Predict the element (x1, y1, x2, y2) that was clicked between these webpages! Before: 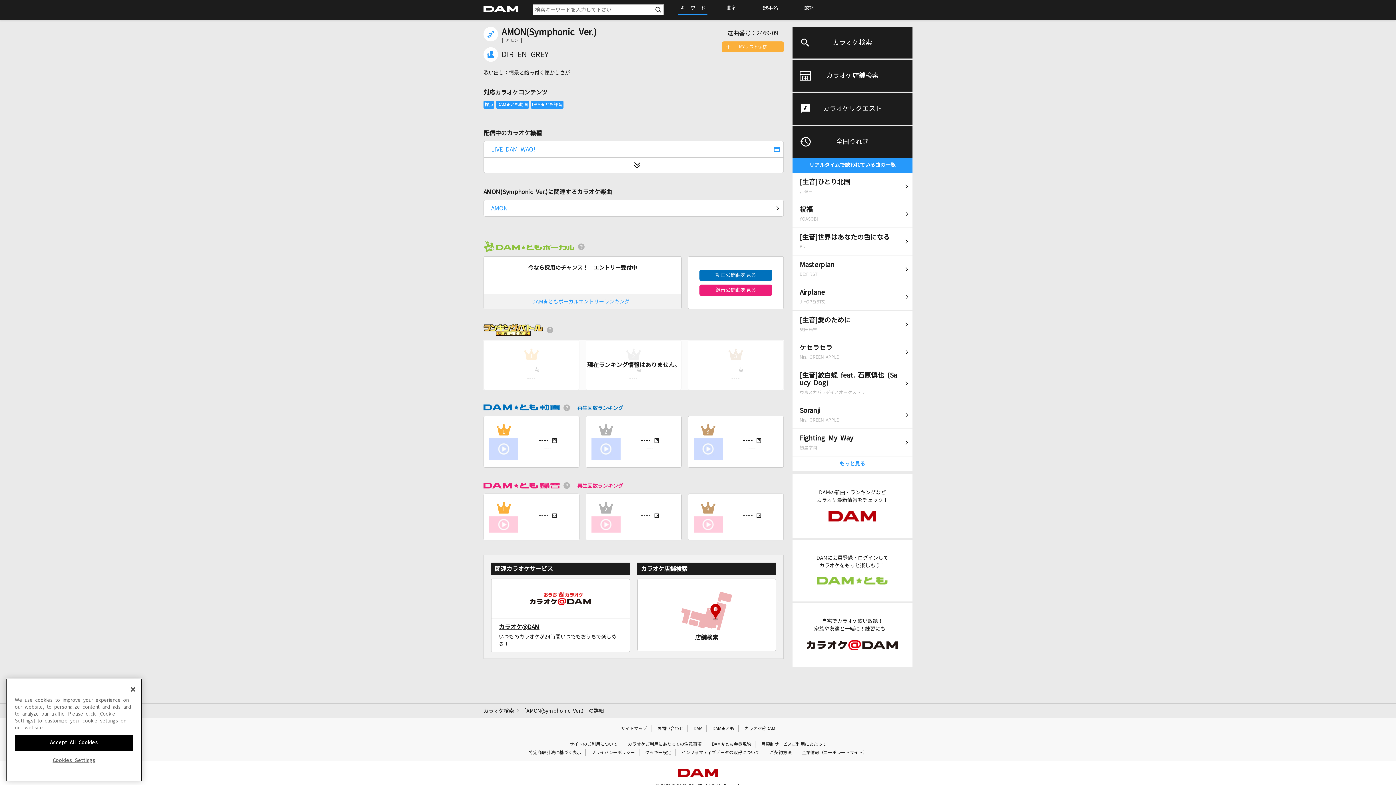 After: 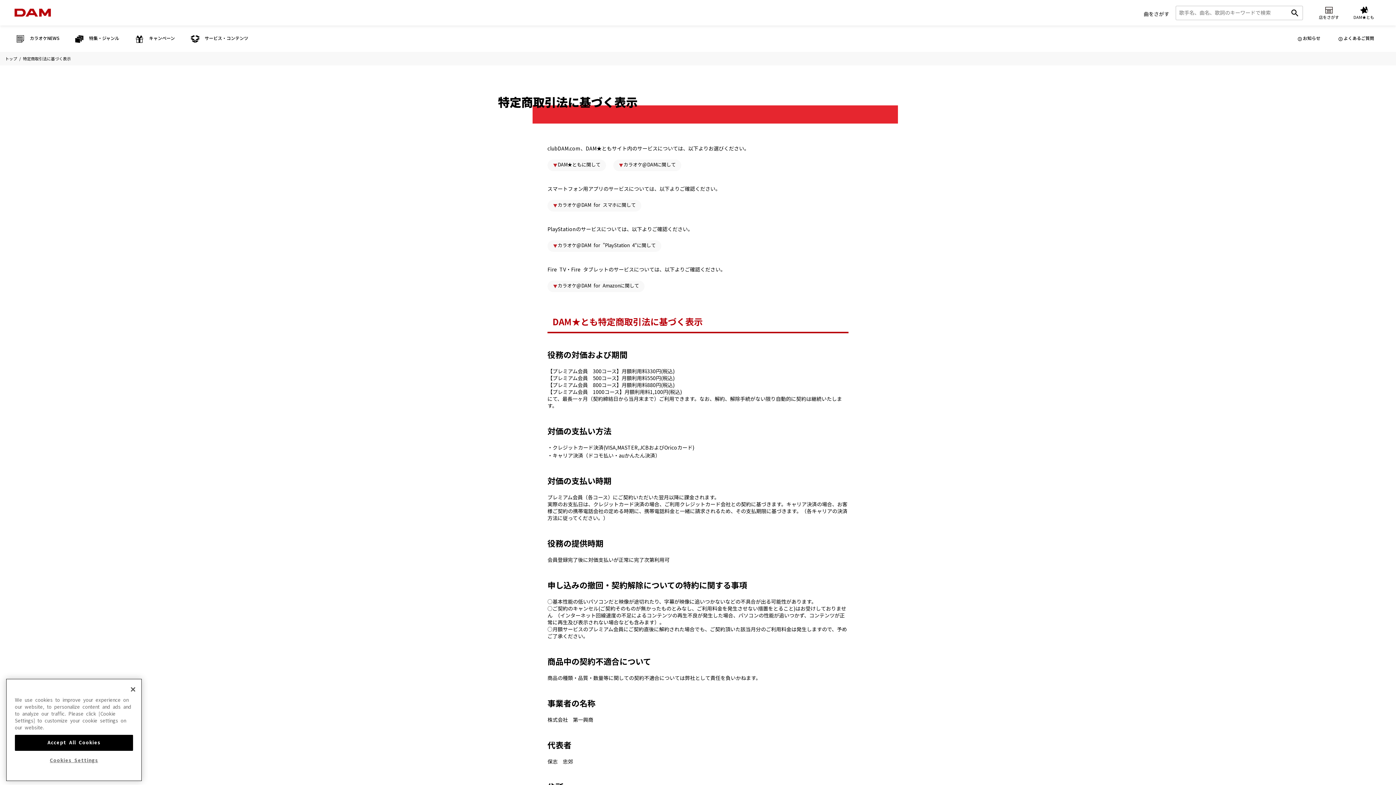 Action: bbox: (528, 750, 581, 755) label: 特定商取引法に基づく表示